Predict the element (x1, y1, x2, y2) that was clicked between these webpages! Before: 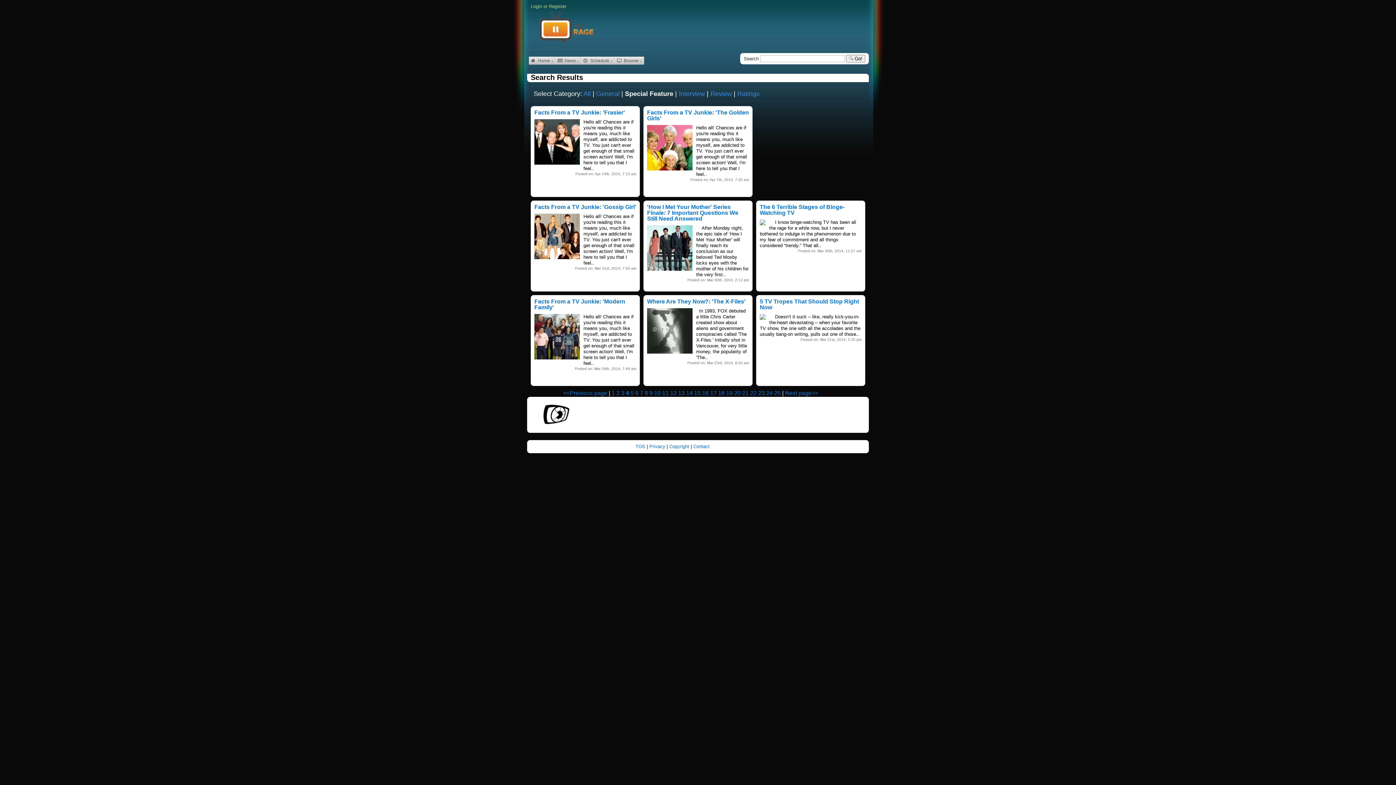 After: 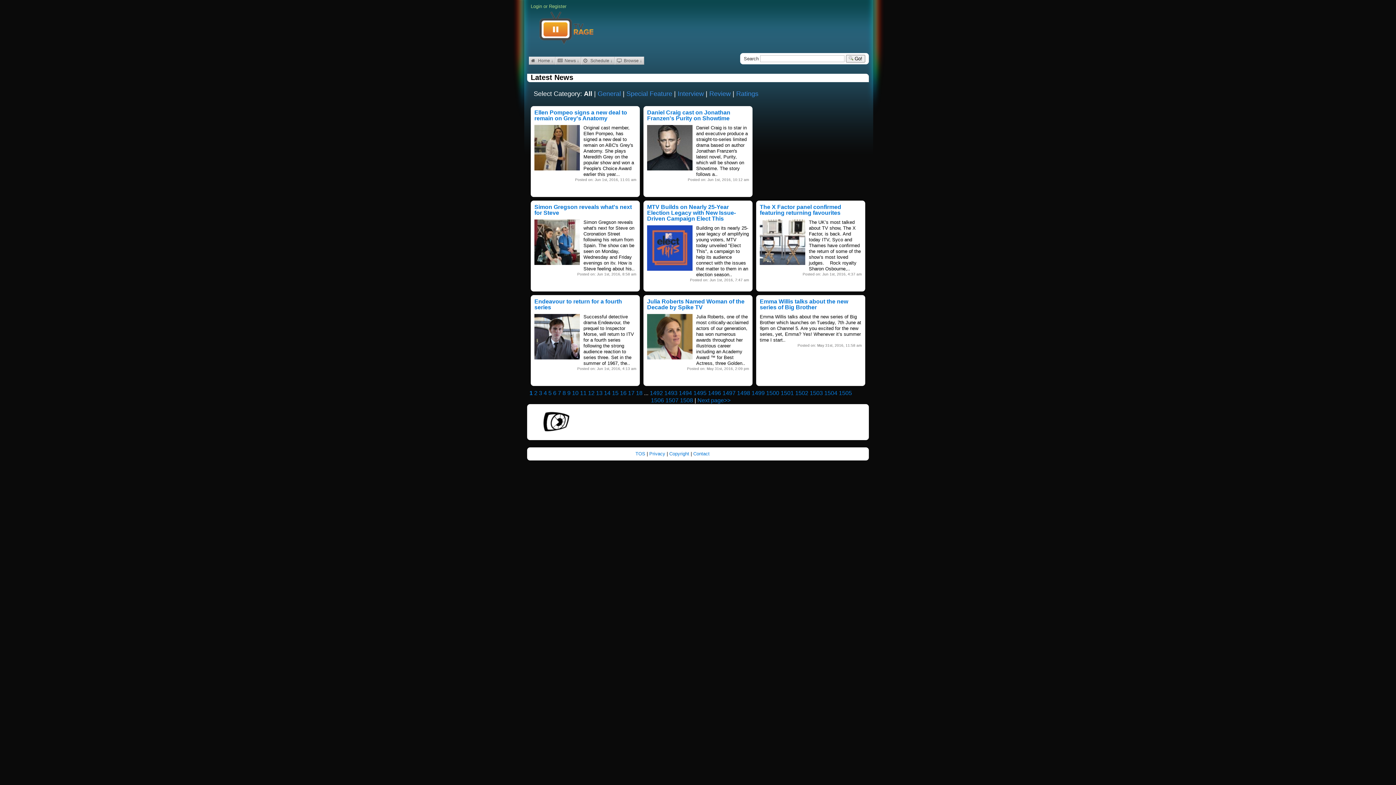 Action: label: All bbox: (583, 90, 590, 97)